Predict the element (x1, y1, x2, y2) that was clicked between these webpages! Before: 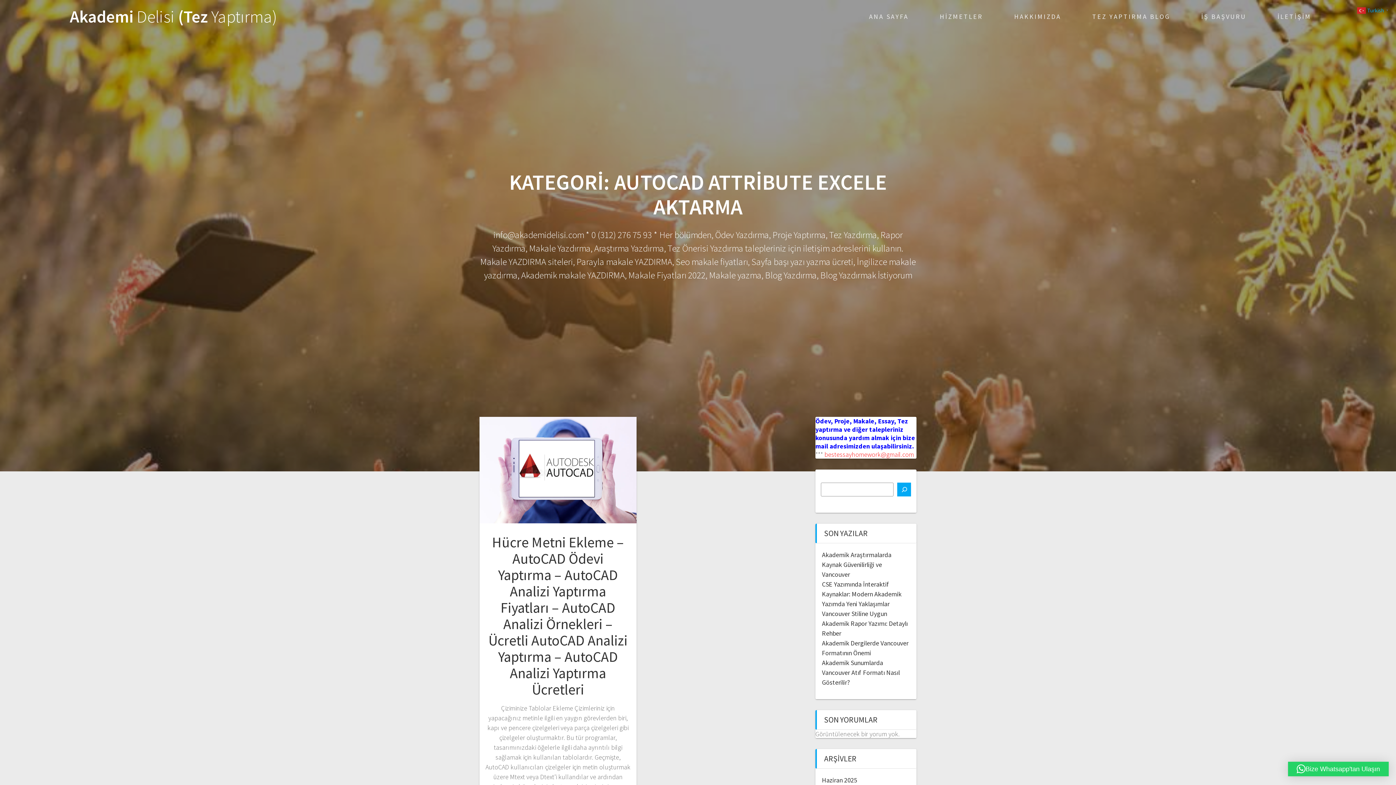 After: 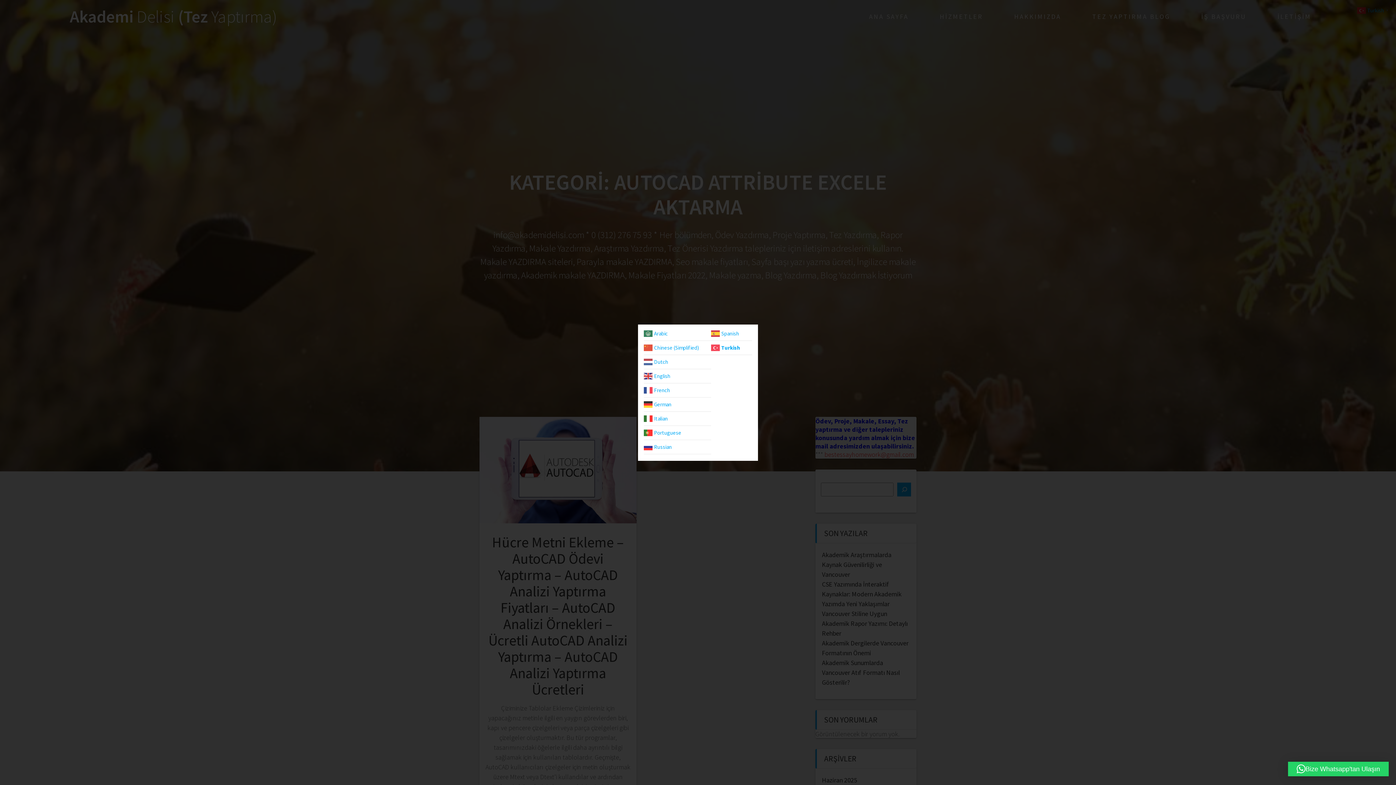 Action: label:  Turkish▼ bbox: (1357, 5, 1390, 13)